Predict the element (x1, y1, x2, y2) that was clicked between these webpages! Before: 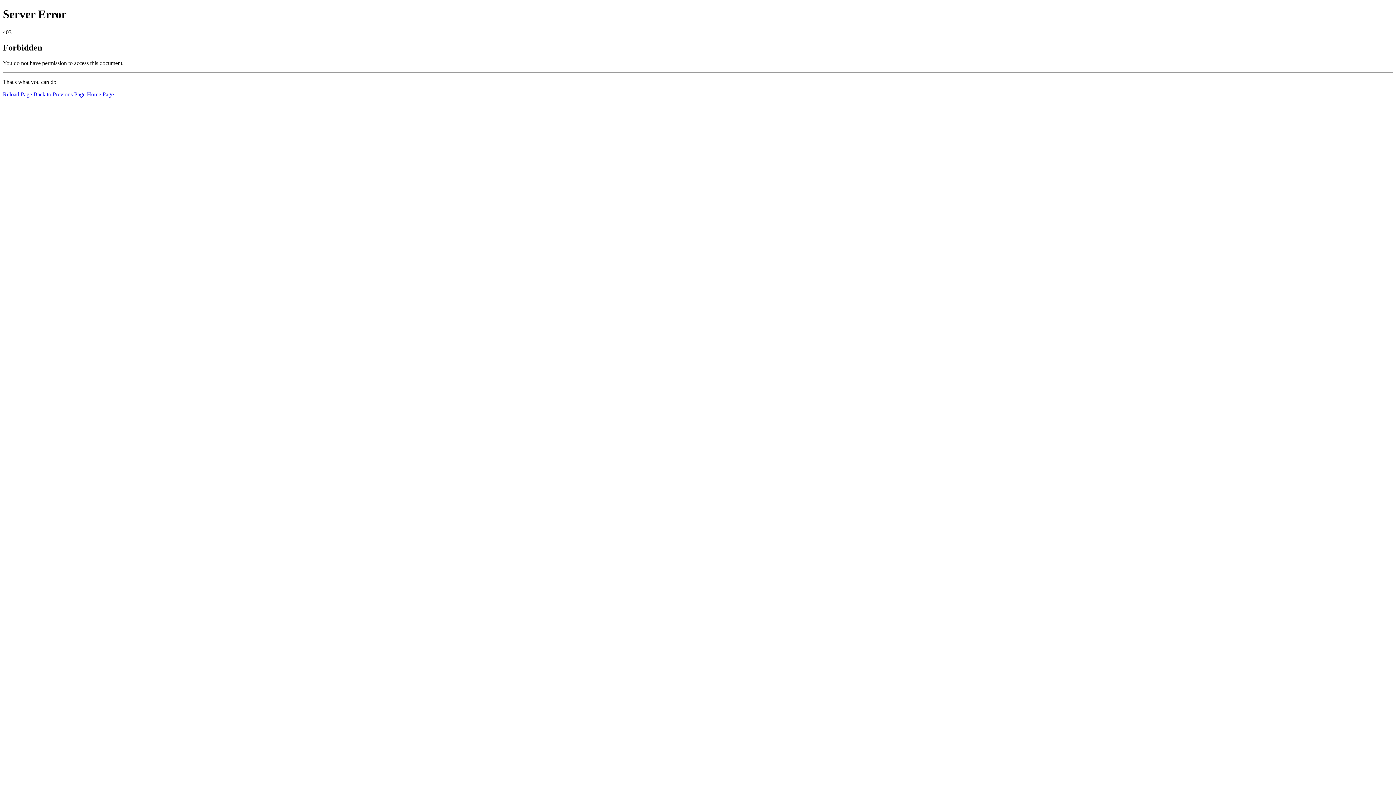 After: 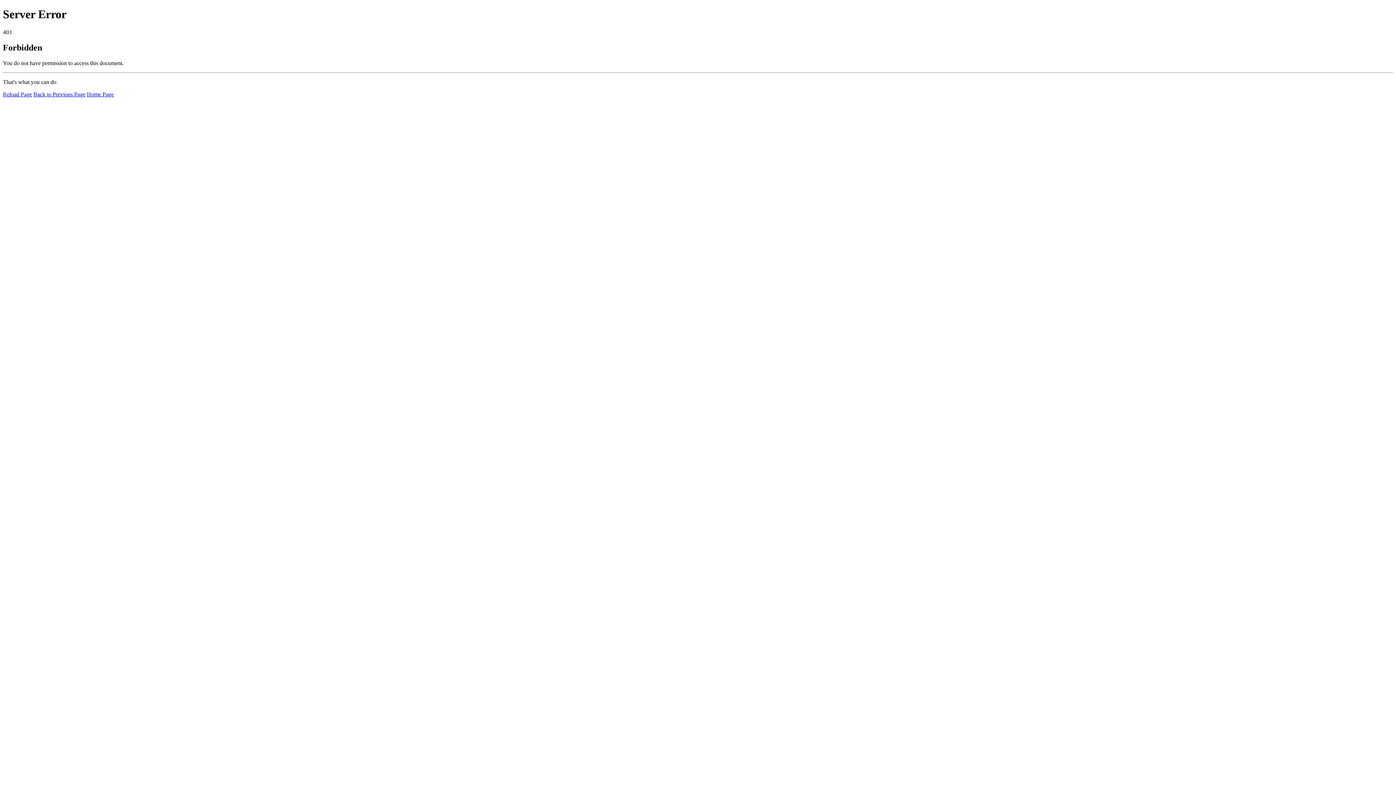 Action: bbox: (2, 91, 32, 97) label: Reload Page